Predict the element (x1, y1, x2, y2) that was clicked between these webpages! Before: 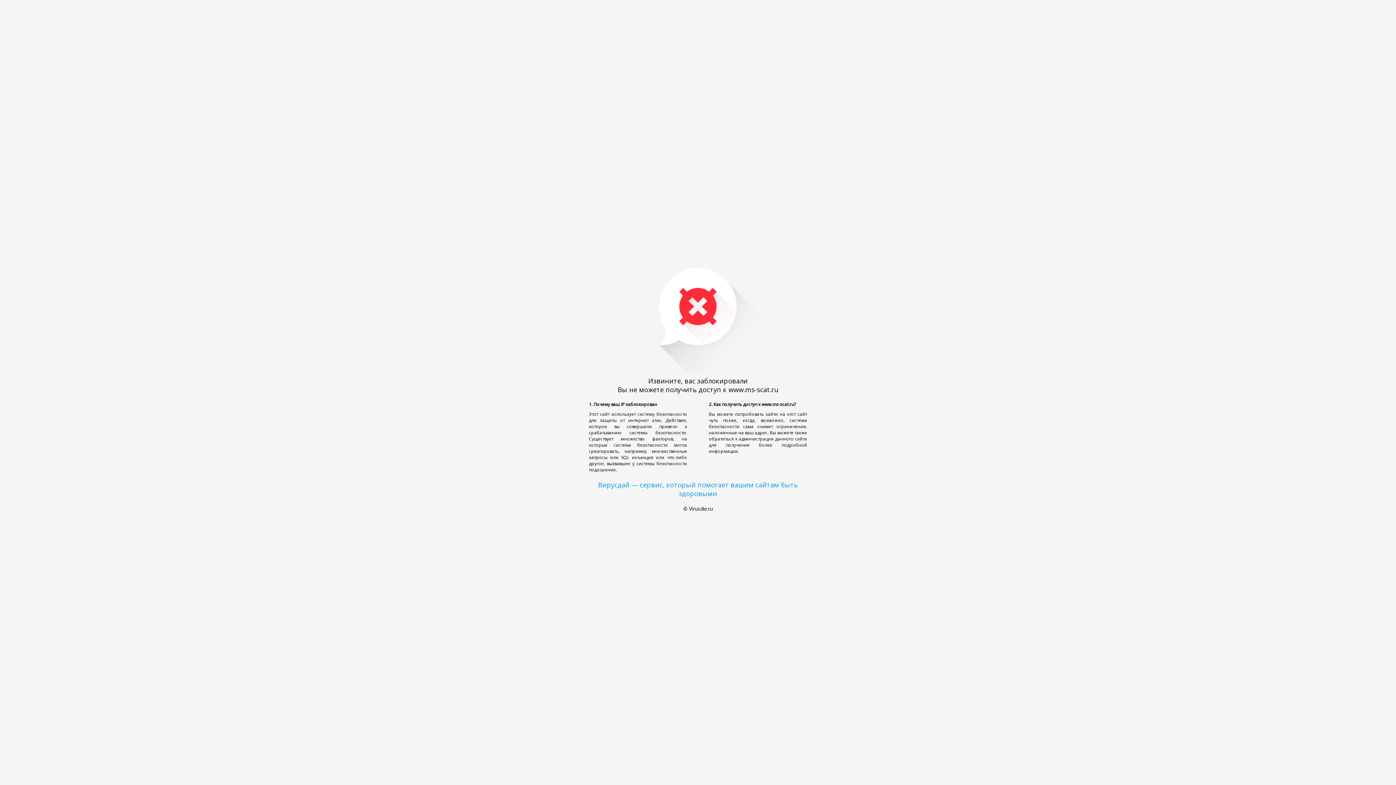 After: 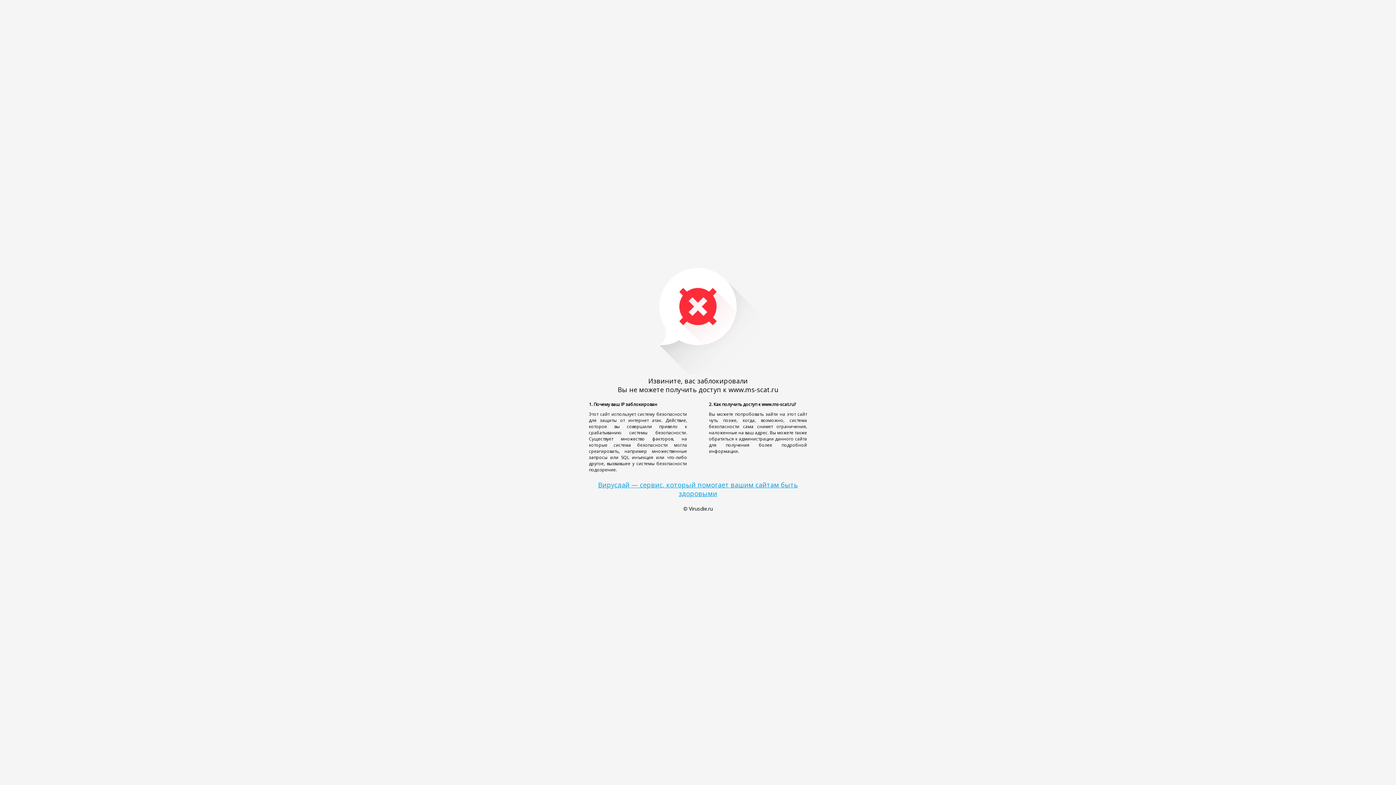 Action: bbox: (598, 480, 798, 498) label: Вирусдай — сервис, который помогает вашим сайтам быть здоровыми